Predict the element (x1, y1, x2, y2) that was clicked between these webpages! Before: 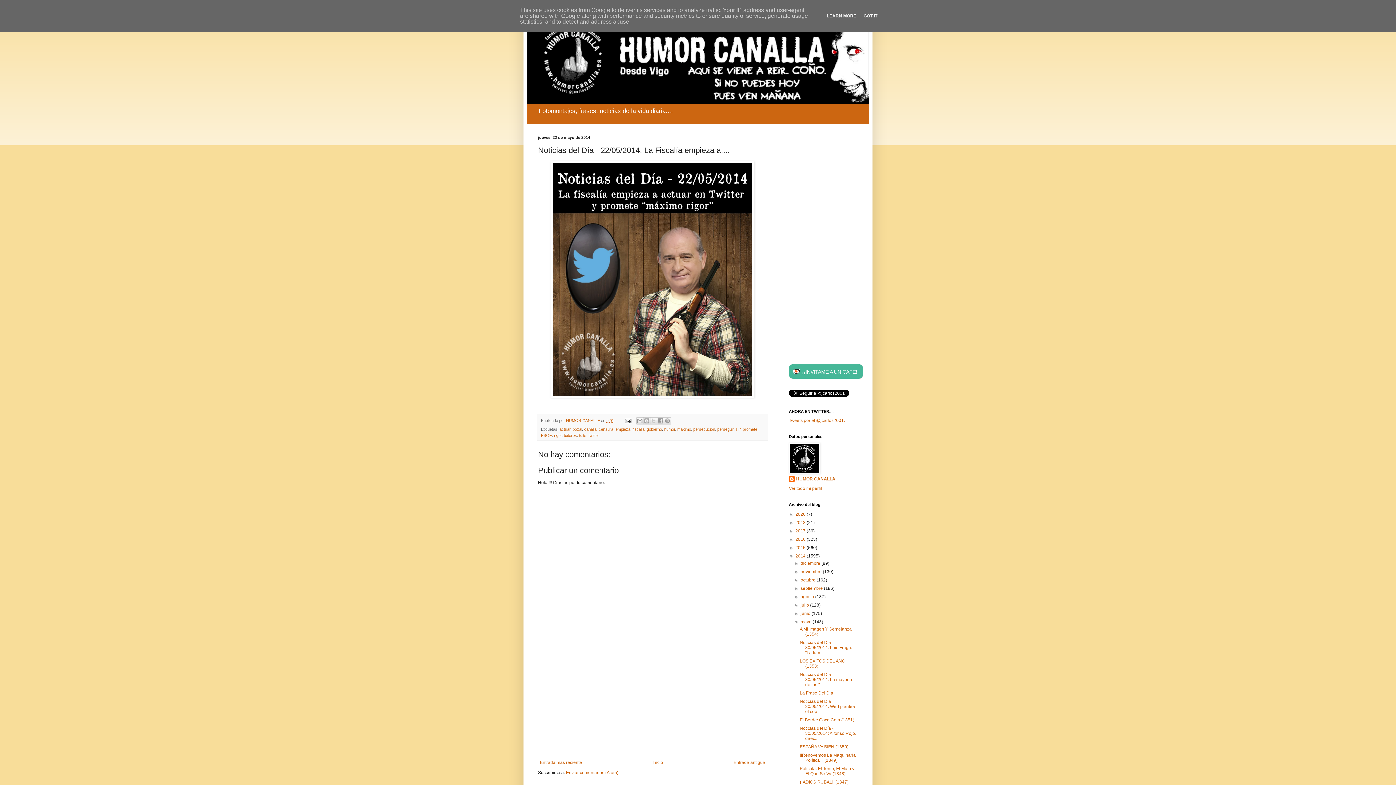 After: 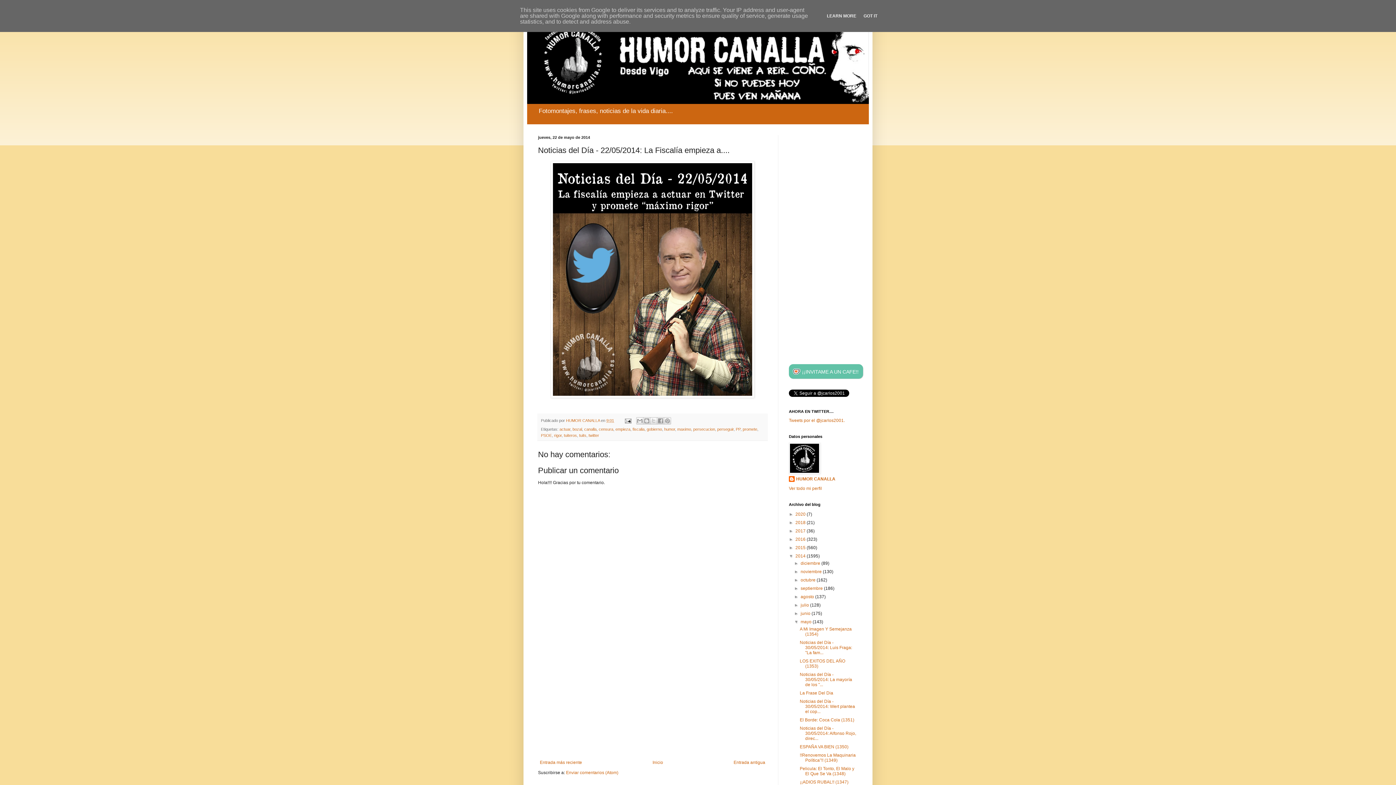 Action: bbox: (789, 364, 863, 379) label: ¡¡INVITAME A UN CAFE!!